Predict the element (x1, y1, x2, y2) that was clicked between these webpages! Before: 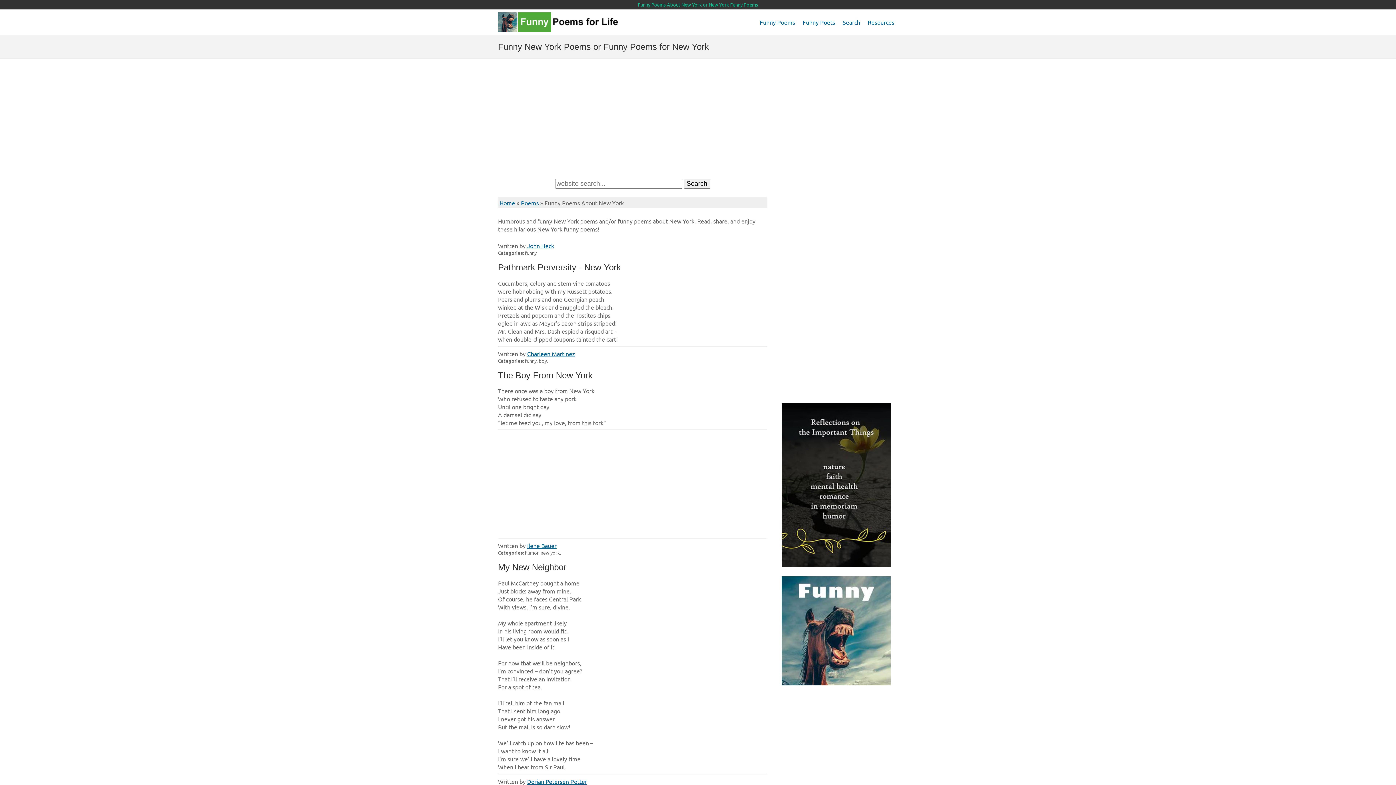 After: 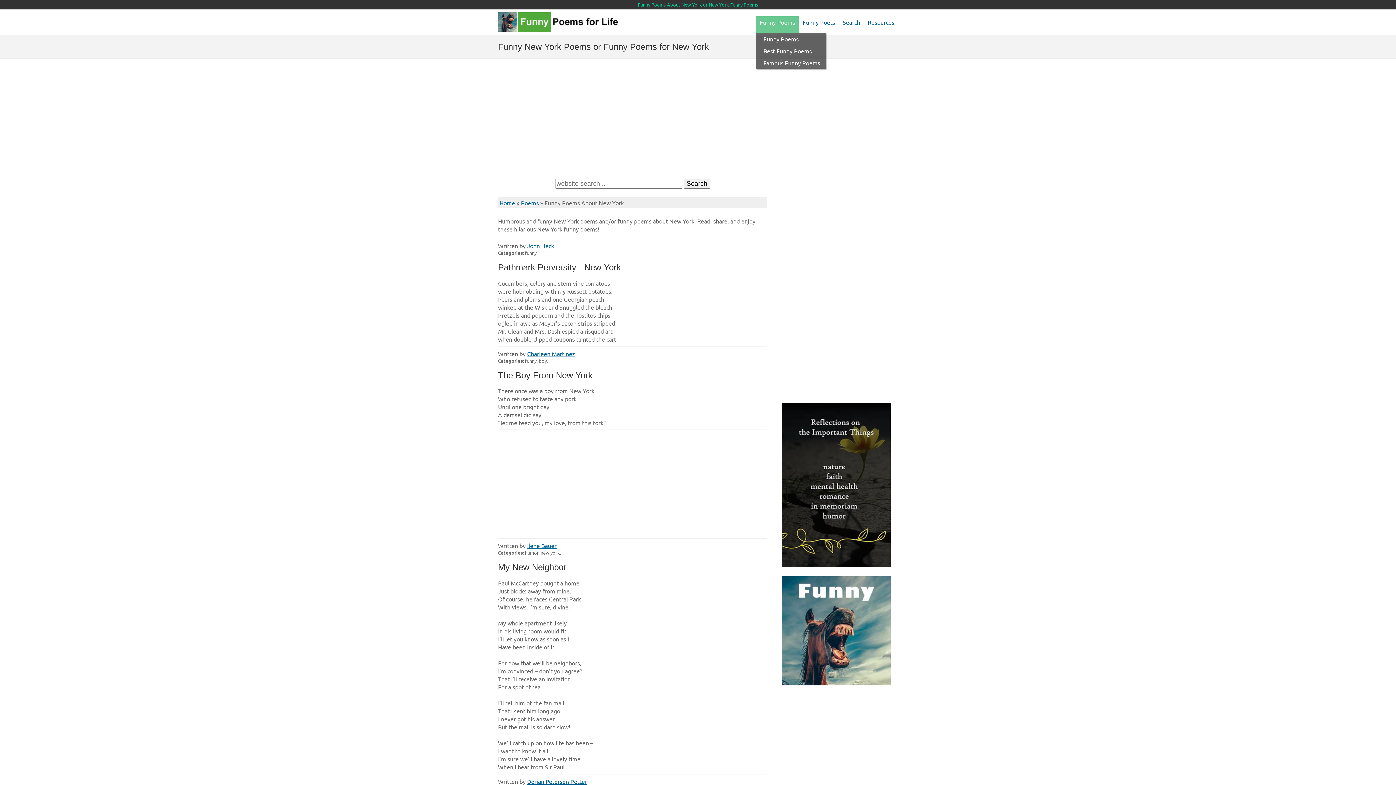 Action: bbox: (756, 16, 798, 32) label: Funny Poems